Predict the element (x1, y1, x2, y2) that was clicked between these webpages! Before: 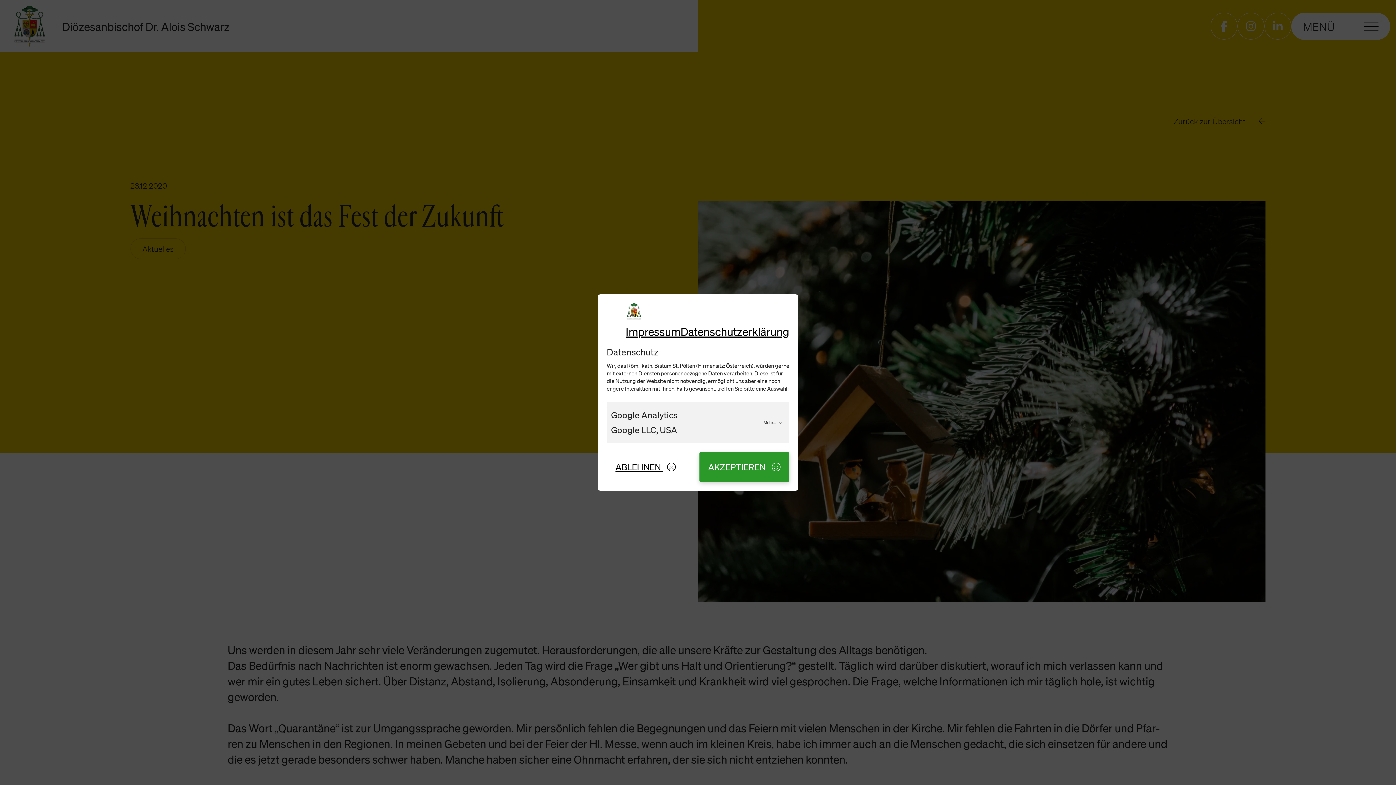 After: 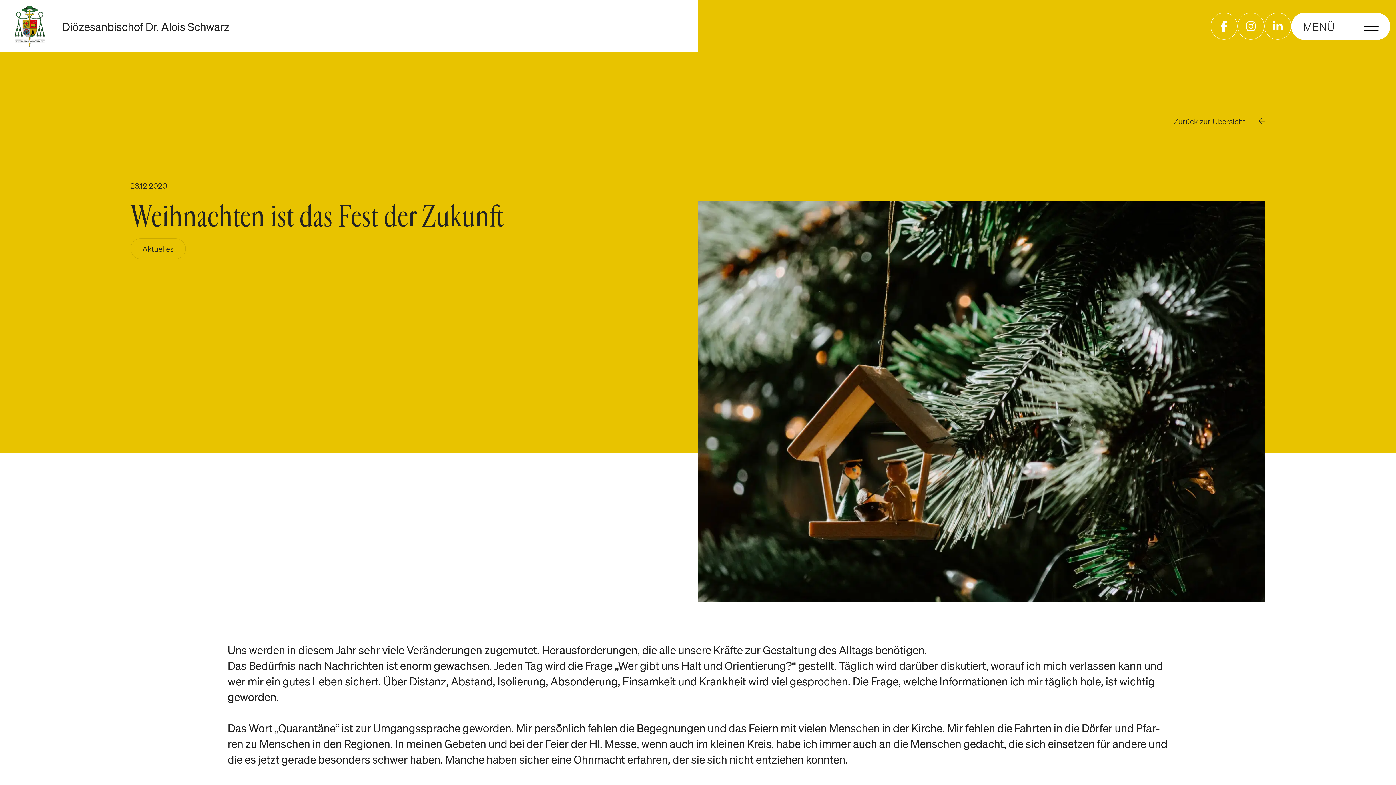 Action: label: ABLEHNEN  bbox: (606, 452, 684, 482)